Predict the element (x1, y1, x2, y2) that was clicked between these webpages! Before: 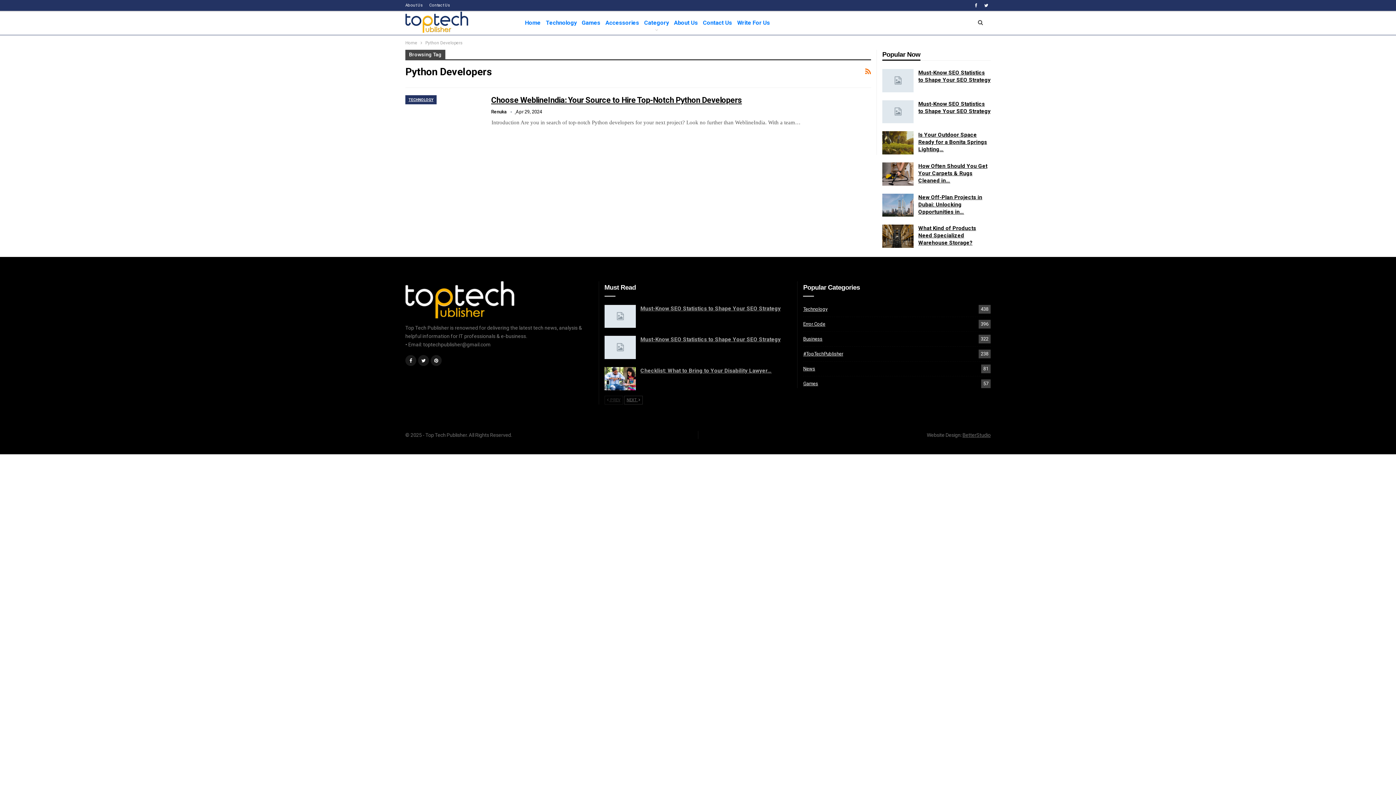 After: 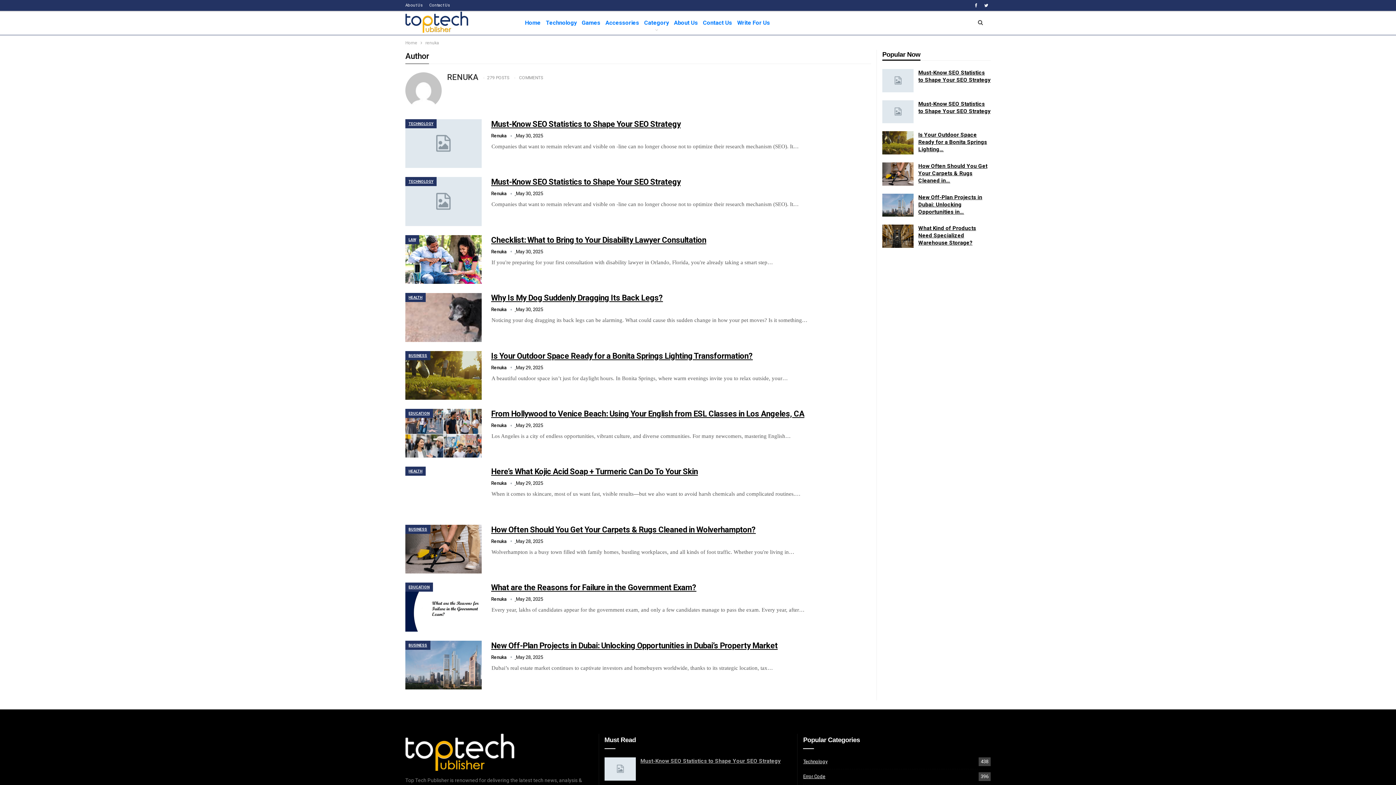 Action: bbox: (491, 109, 515, 114) label: Renuka  